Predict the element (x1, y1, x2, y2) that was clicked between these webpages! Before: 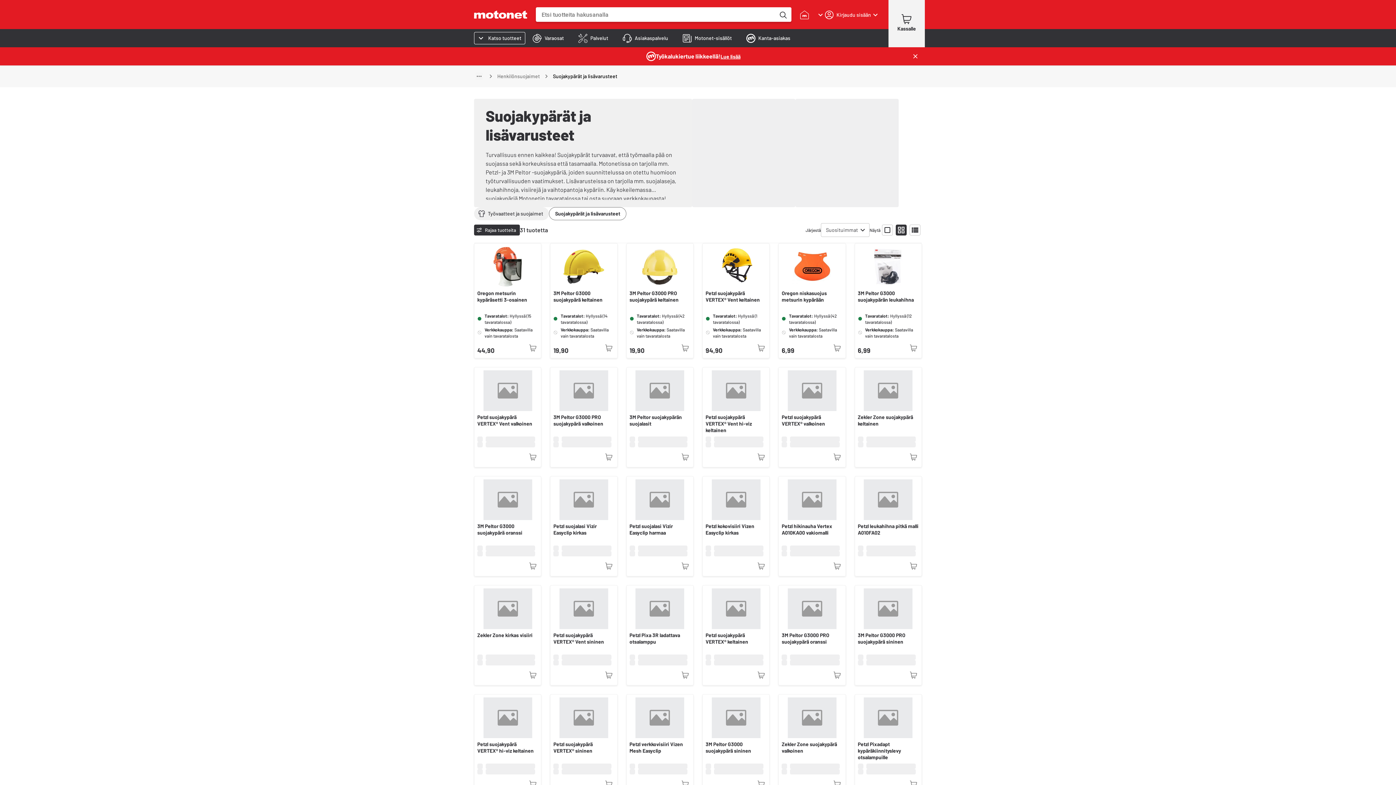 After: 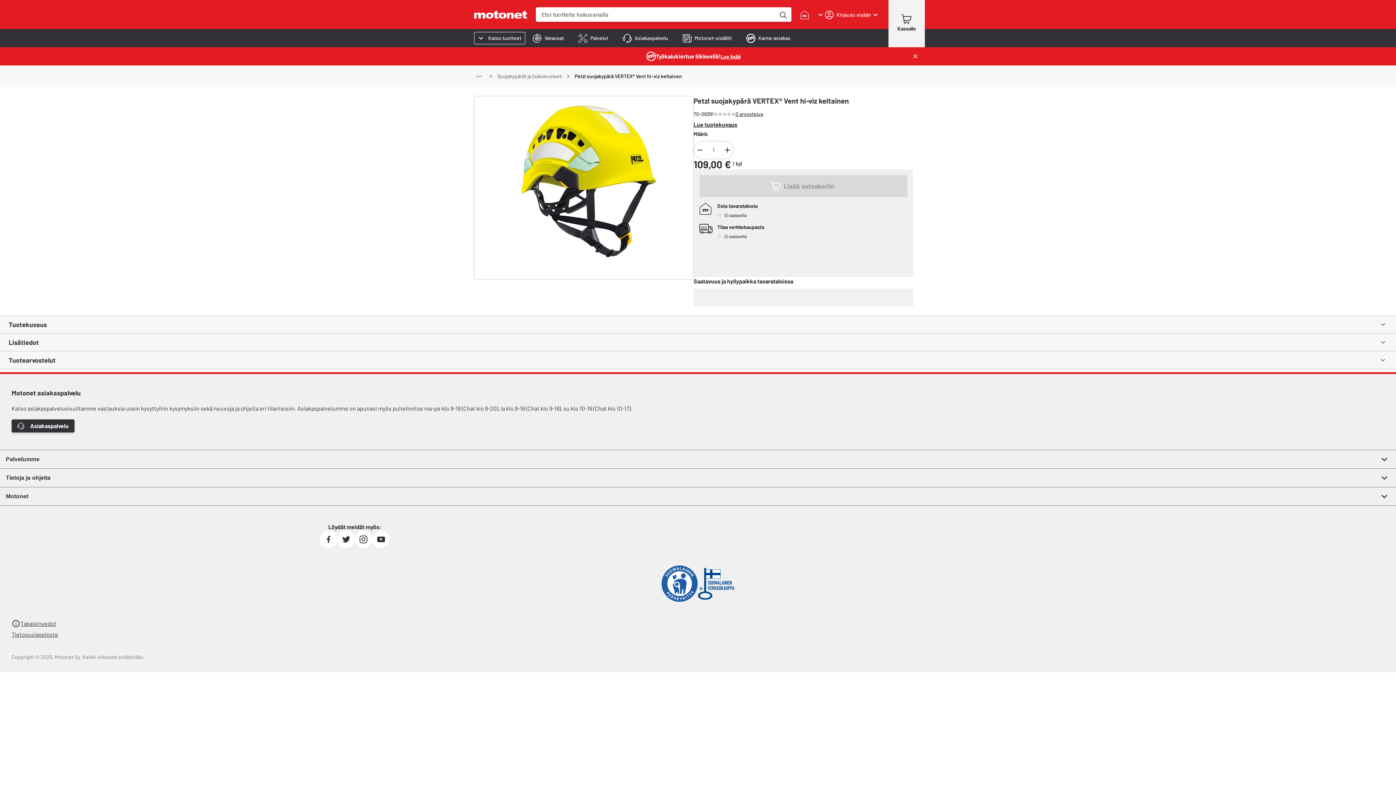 Action: bbox: (705, 370, 766, 411)